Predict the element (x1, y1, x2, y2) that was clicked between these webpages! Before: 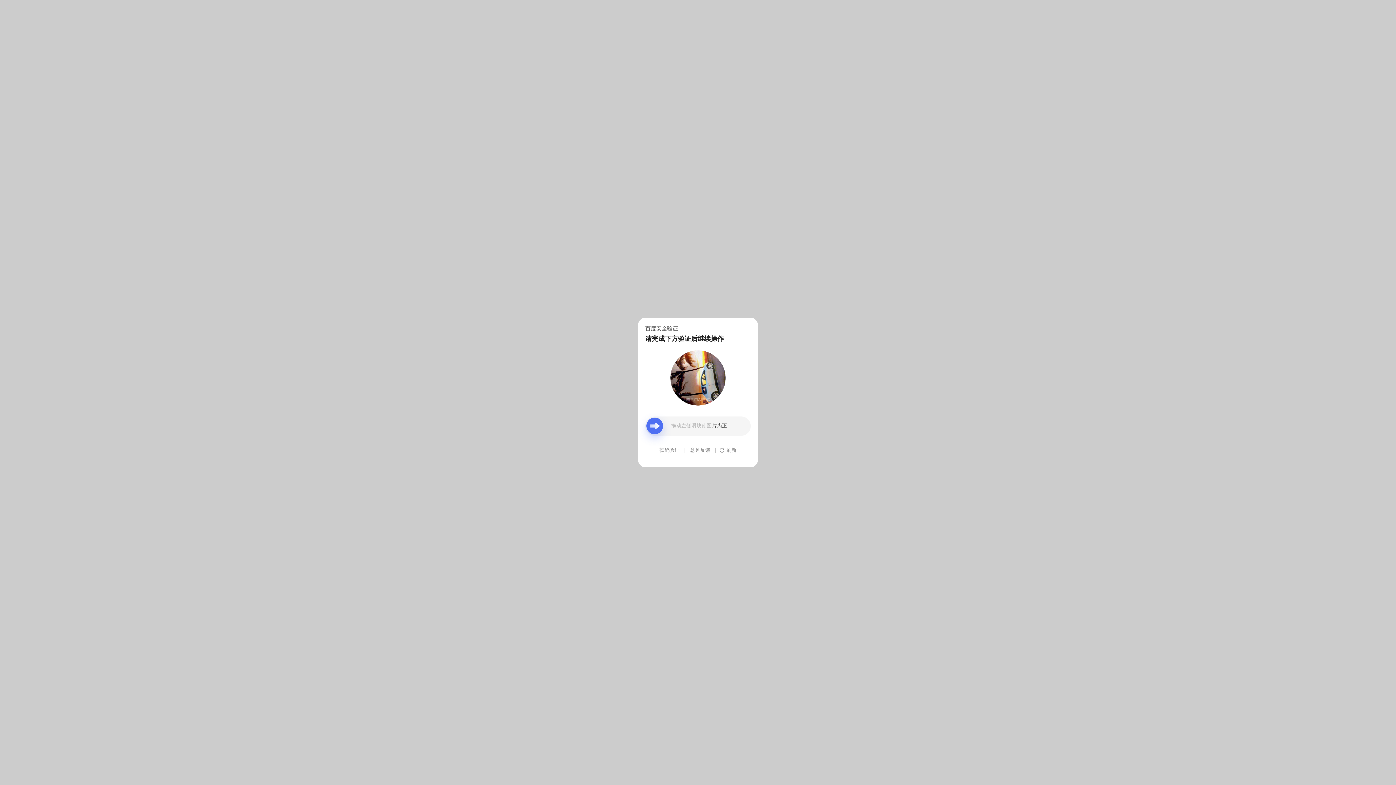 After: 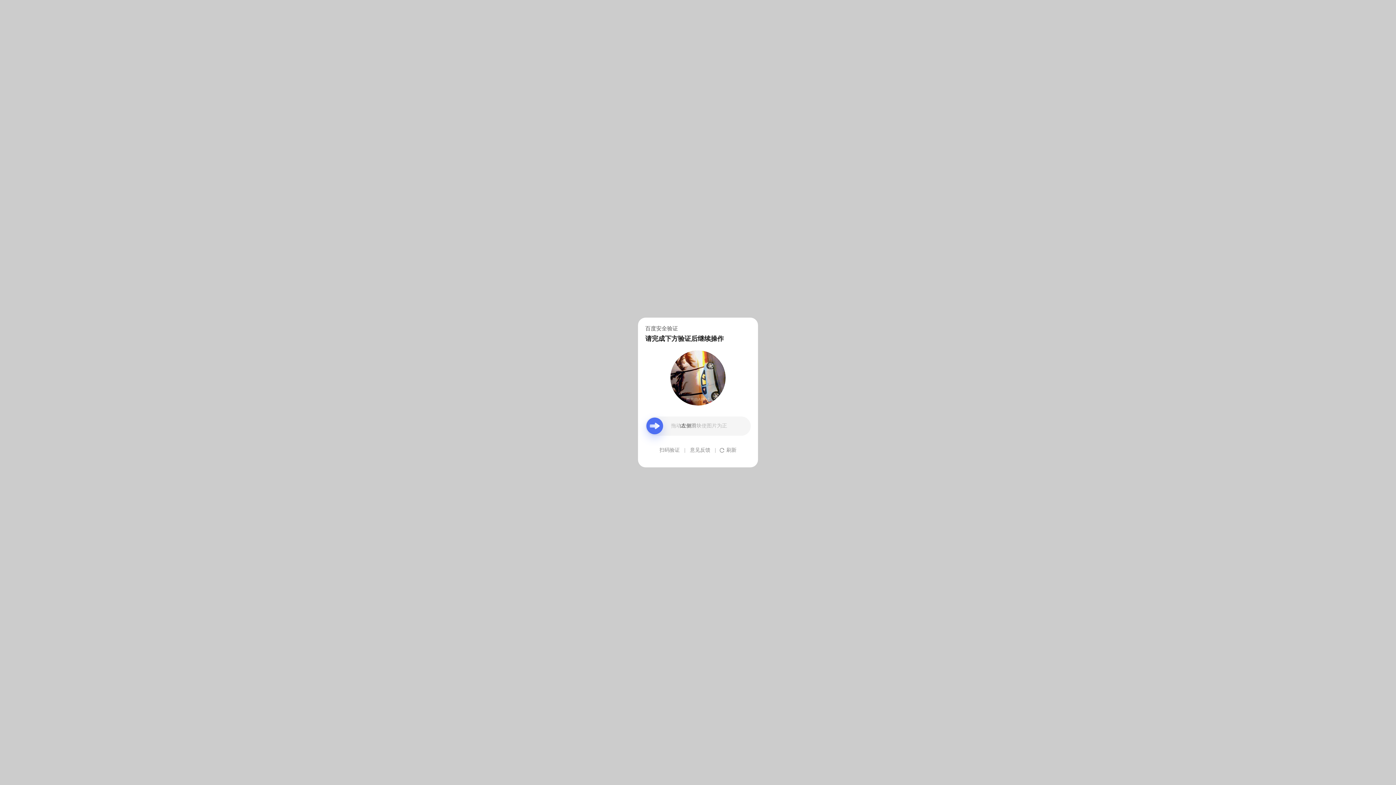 Action: label: 意见反馈 bbox: (690, 439, 710, 461)